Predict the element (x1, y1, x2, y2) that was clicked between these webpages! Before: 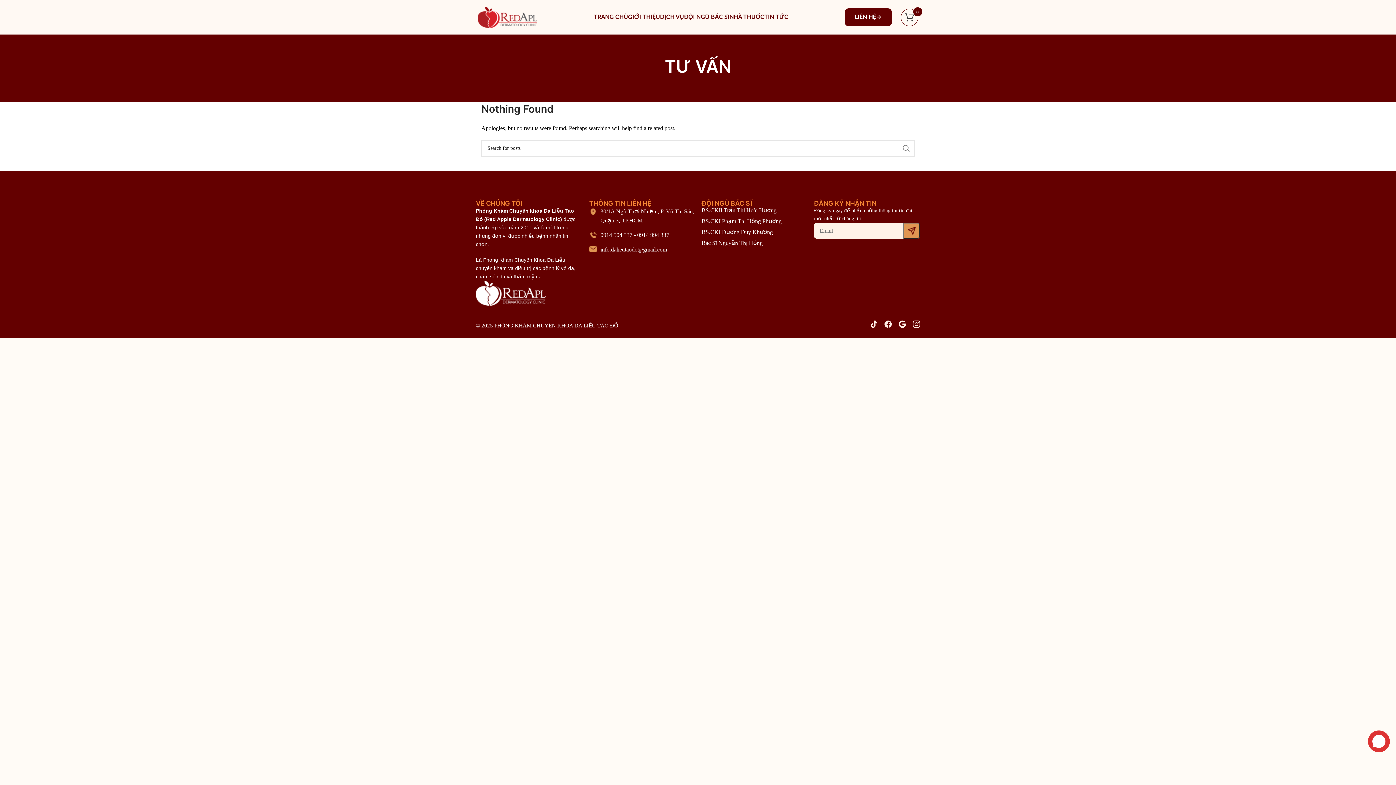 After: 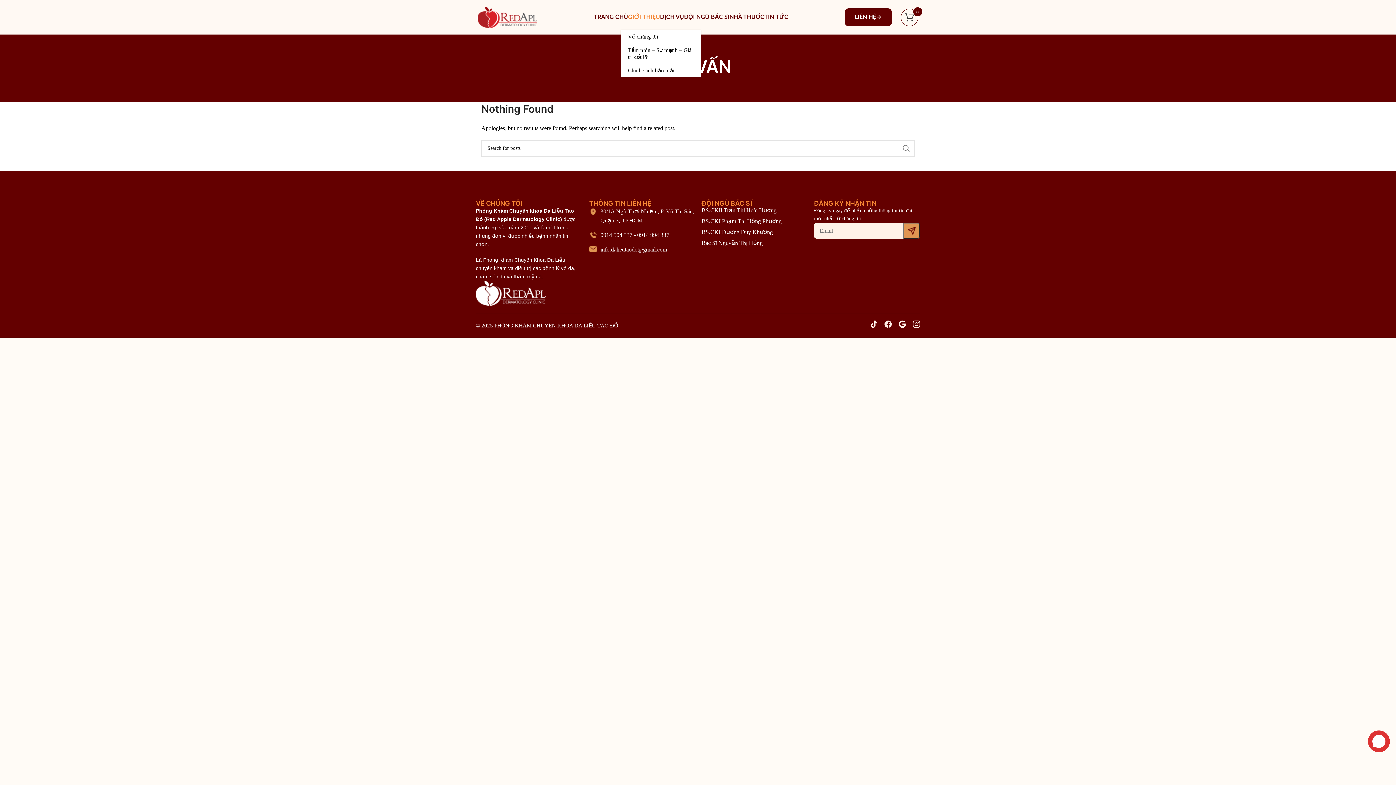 Action: label: GIỚI THIỆU bbox: (628, 10, 660, 24)